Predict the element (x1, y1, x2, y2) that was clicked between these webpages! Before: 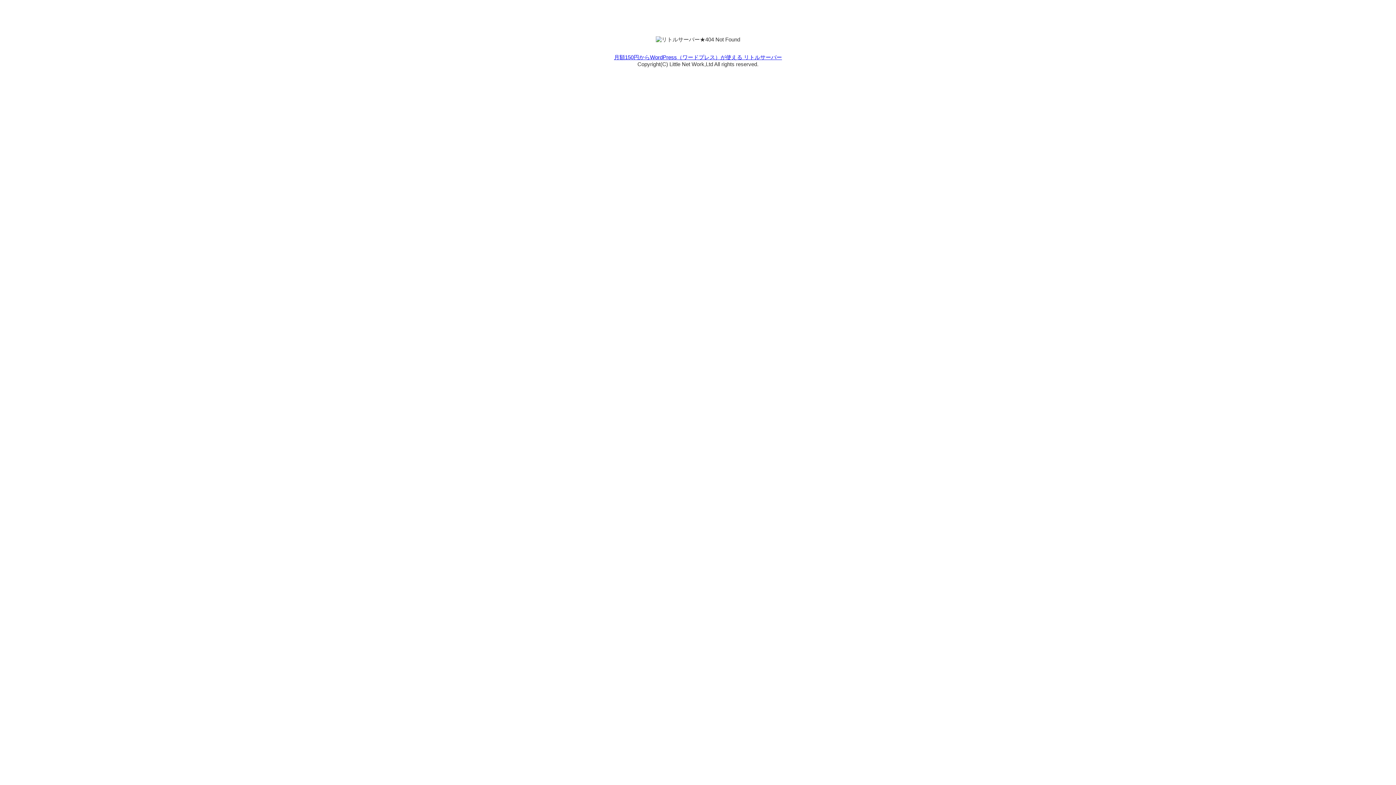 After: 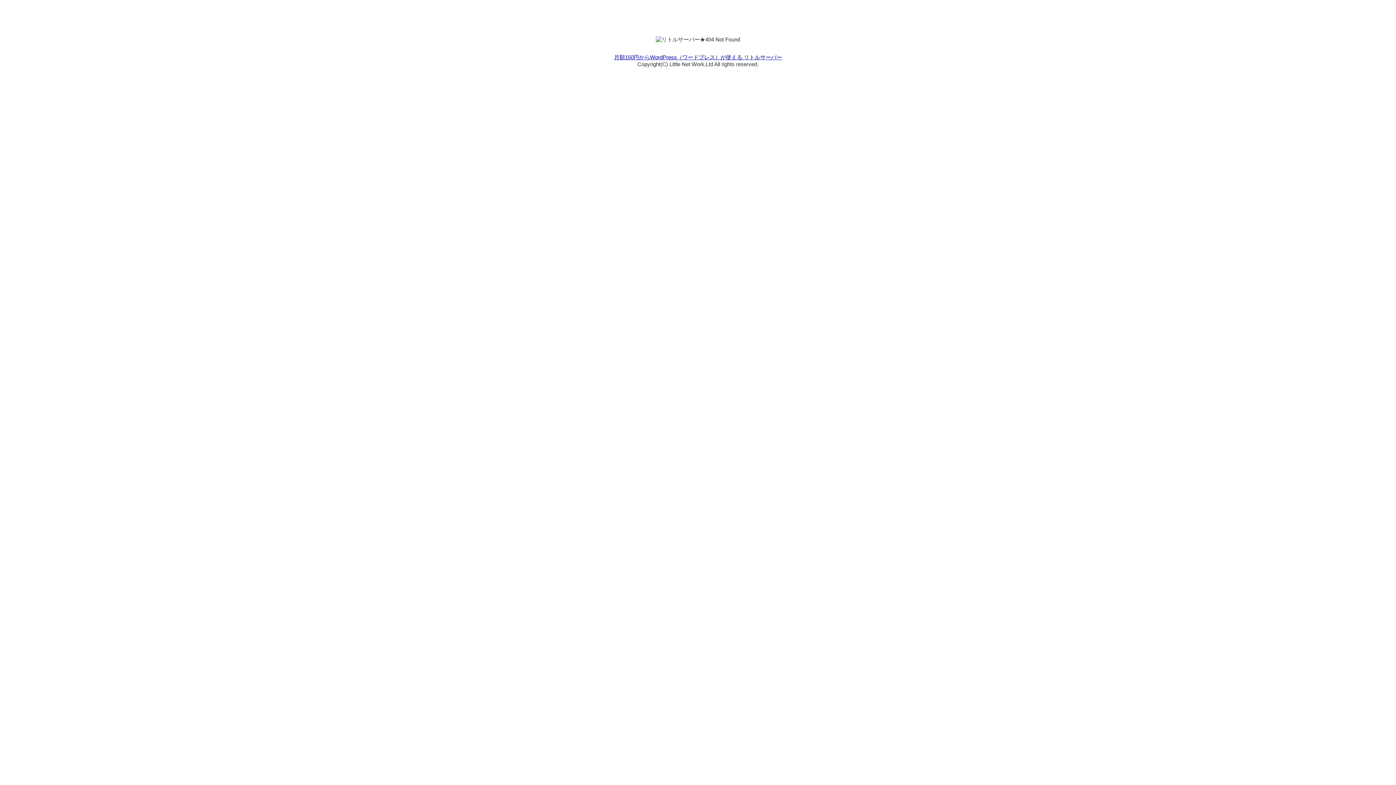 Action: label: 月額150円からWordPress（ワードプレス）が使える リトルサーバー bbox: (614, 54, 782, 60)